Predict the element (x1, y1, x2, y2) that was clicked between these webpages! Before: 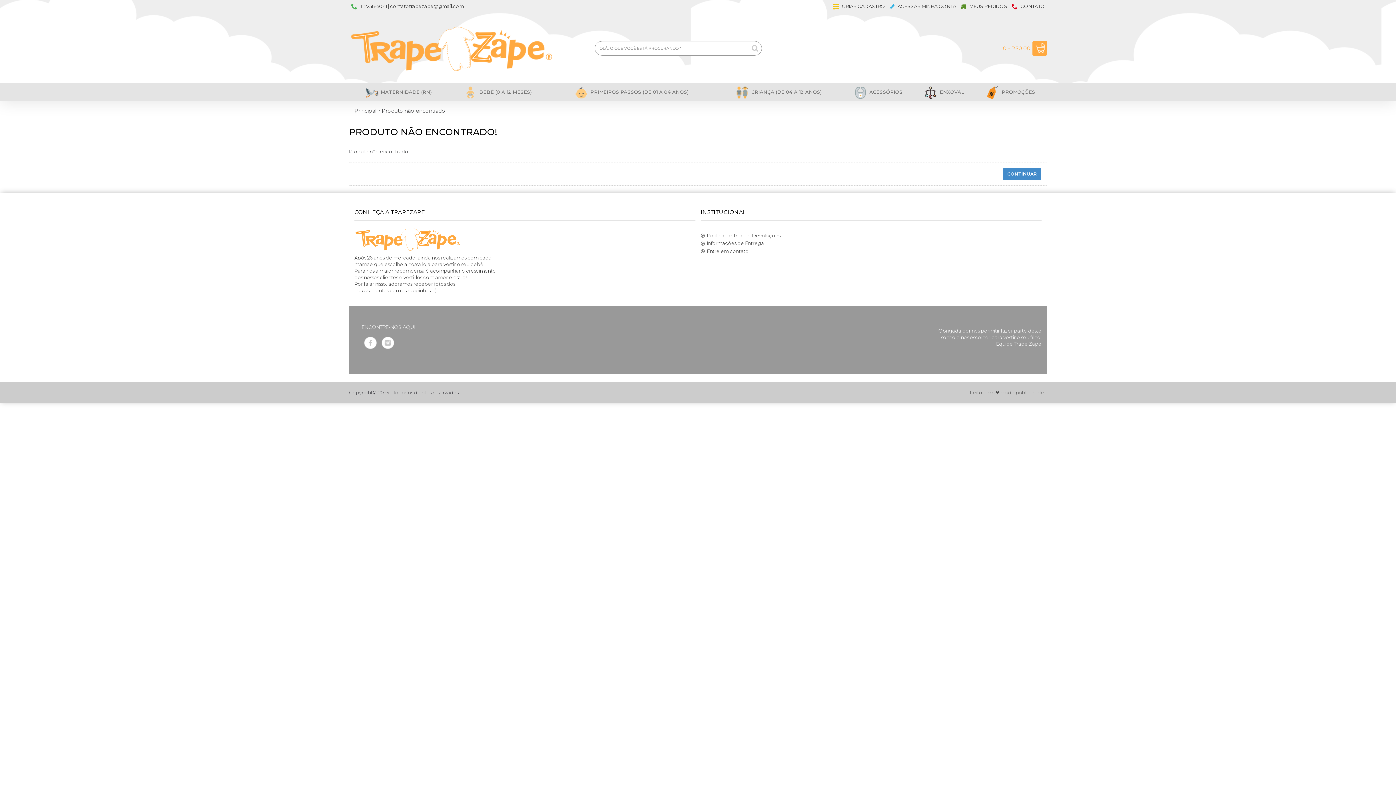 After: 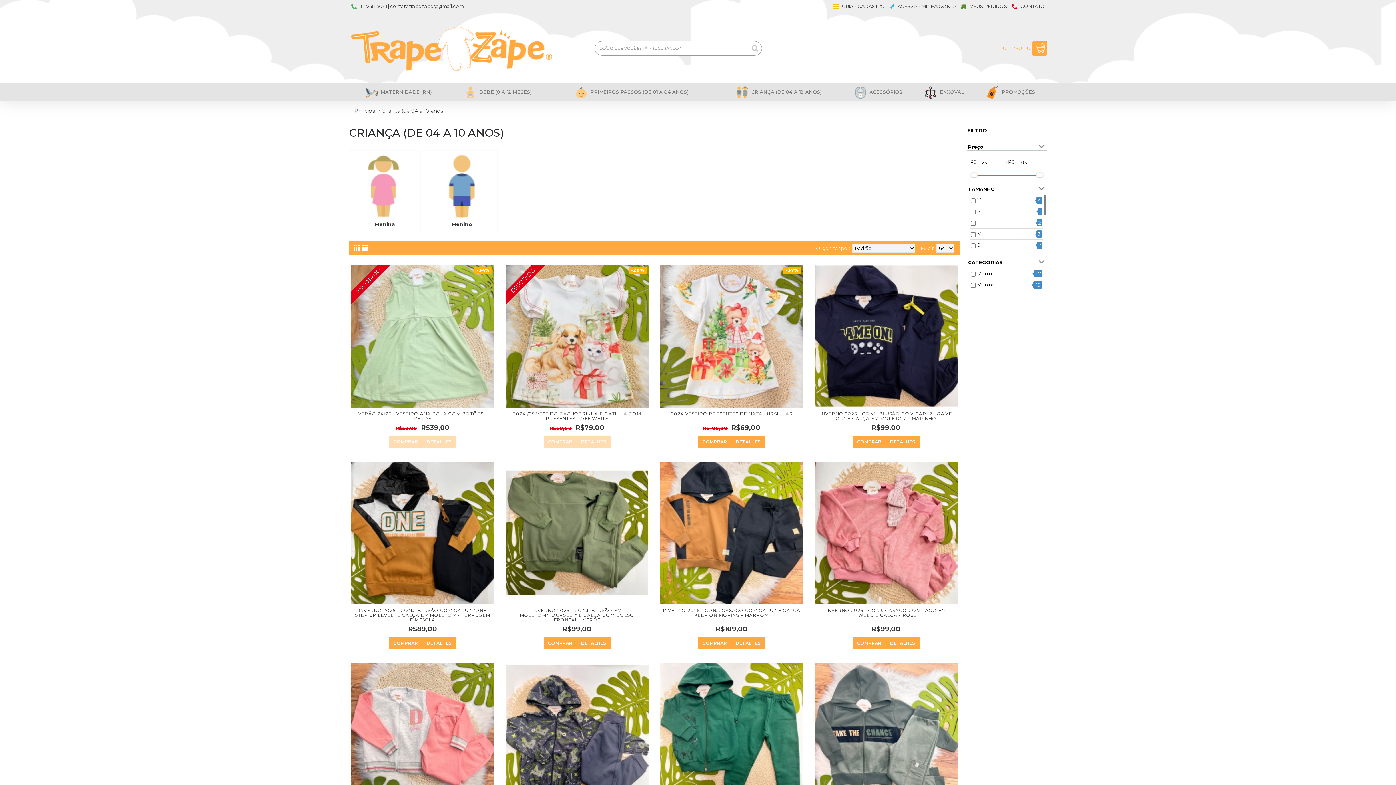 Action: label: CRIANÇA (DE 04 A 12 ANOS) bbox: (715, 82, 841, 101)